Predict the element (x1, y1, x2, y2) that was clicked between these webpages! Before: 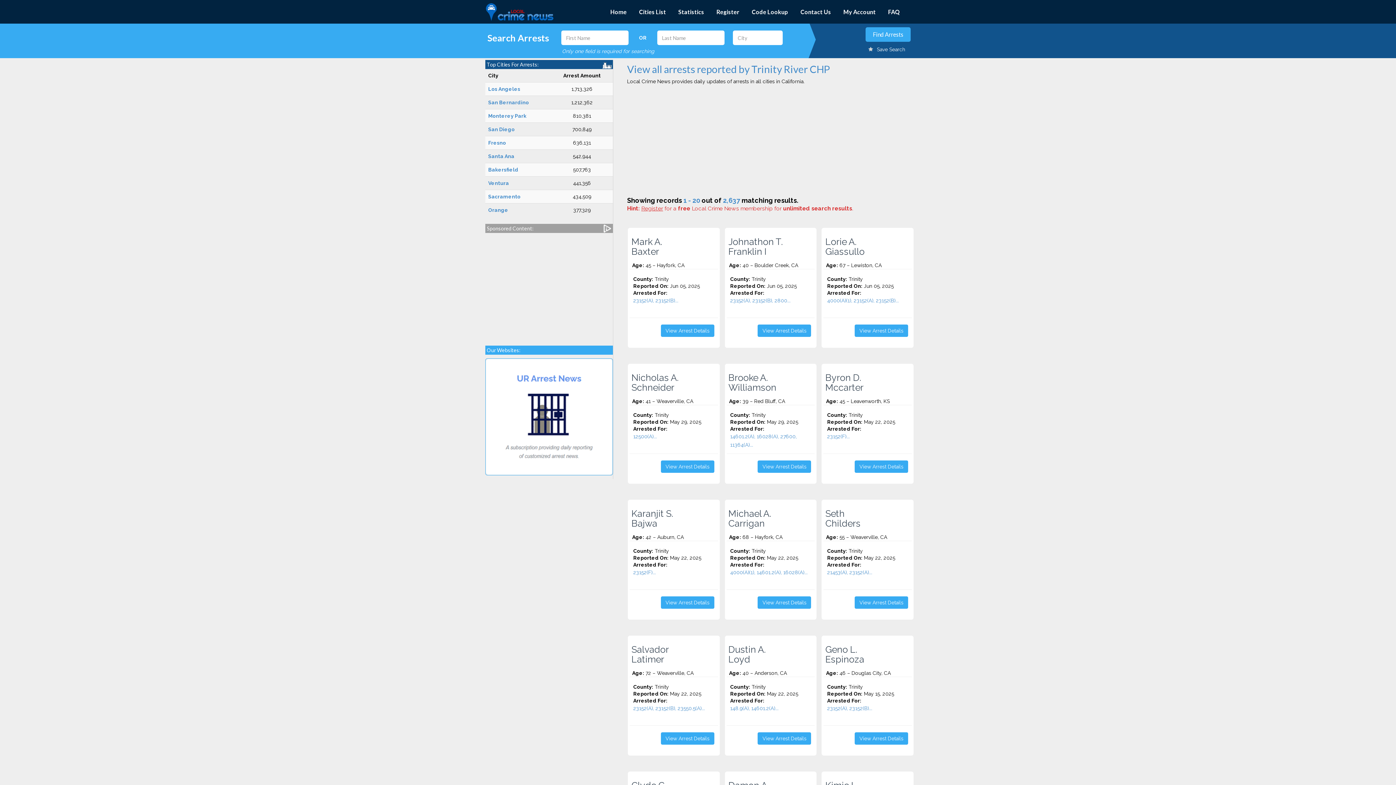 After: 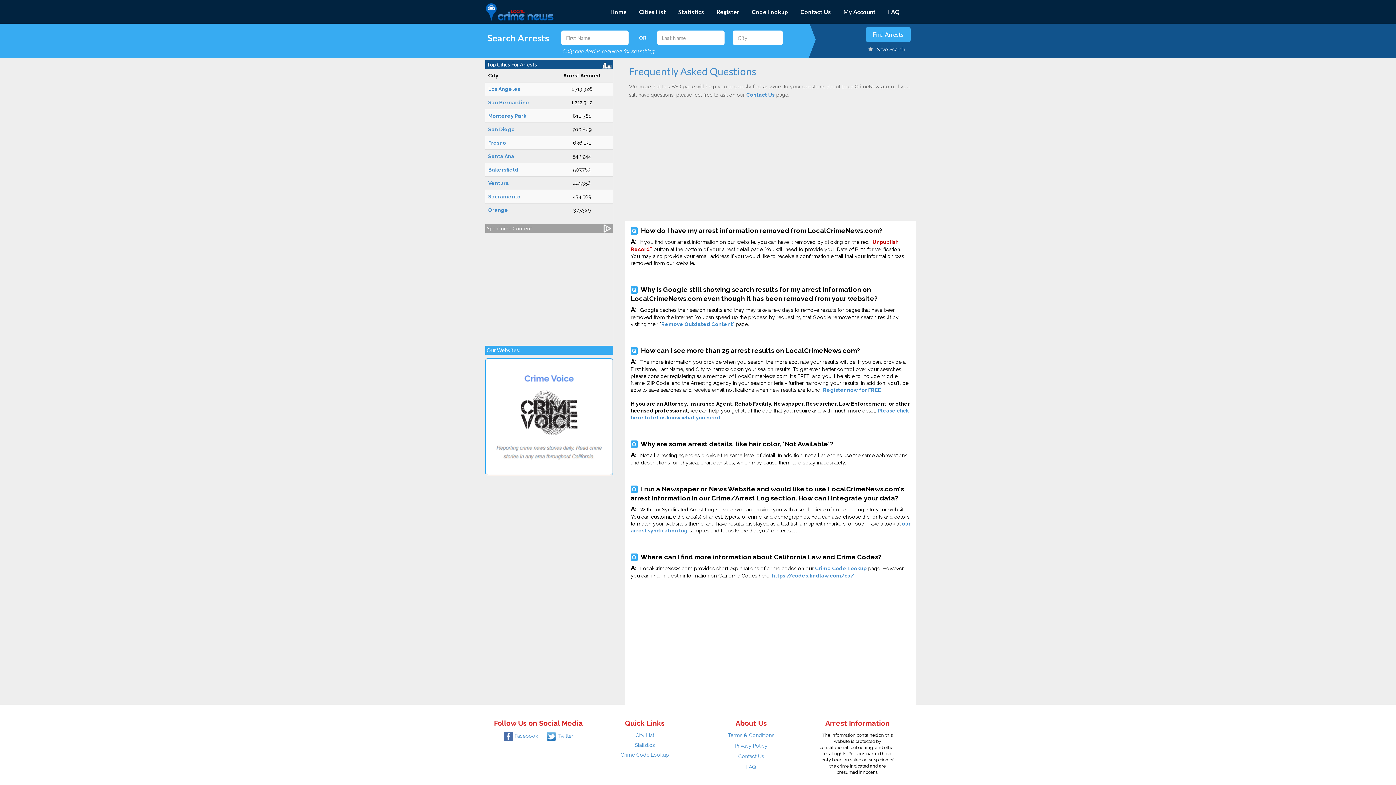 Action: label: FAQ bbox: (882, 0, 906, 23)